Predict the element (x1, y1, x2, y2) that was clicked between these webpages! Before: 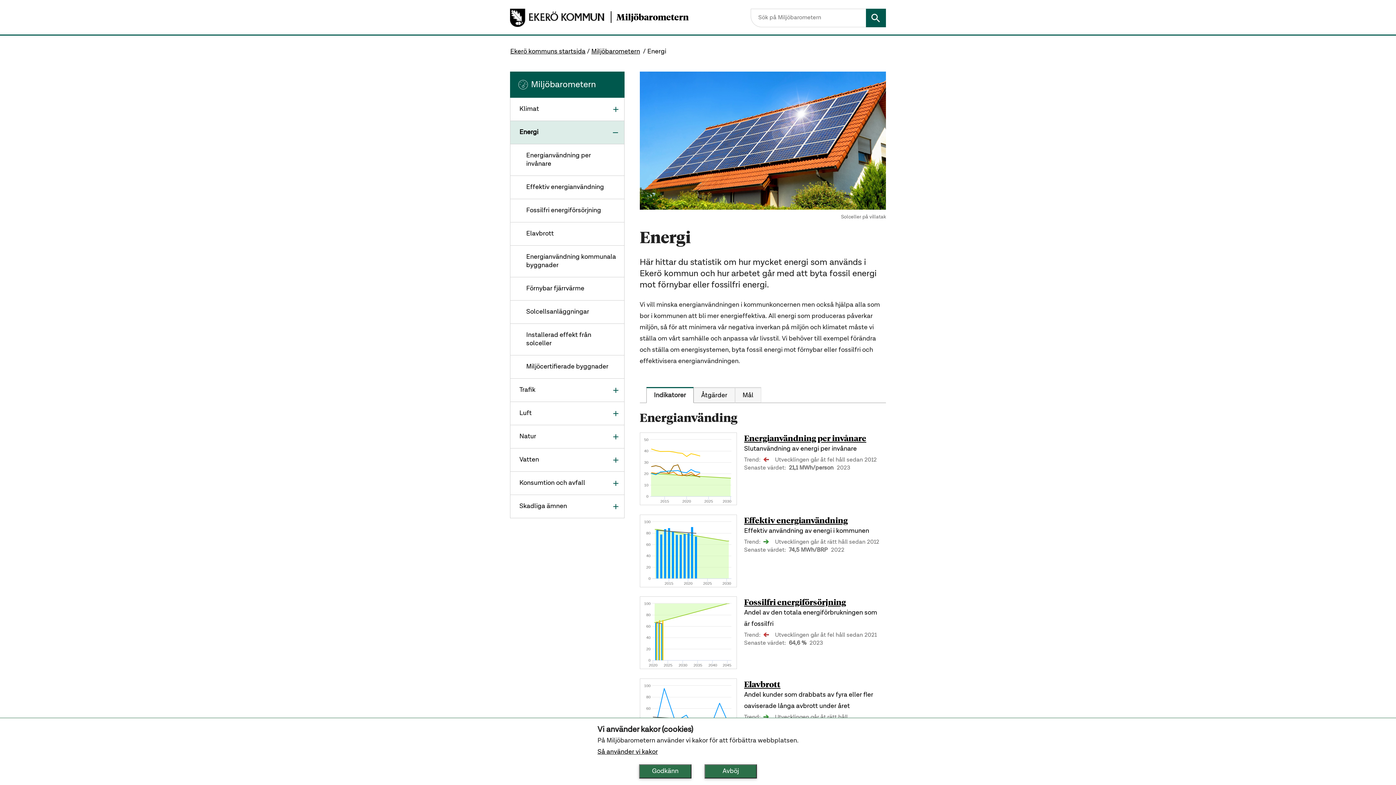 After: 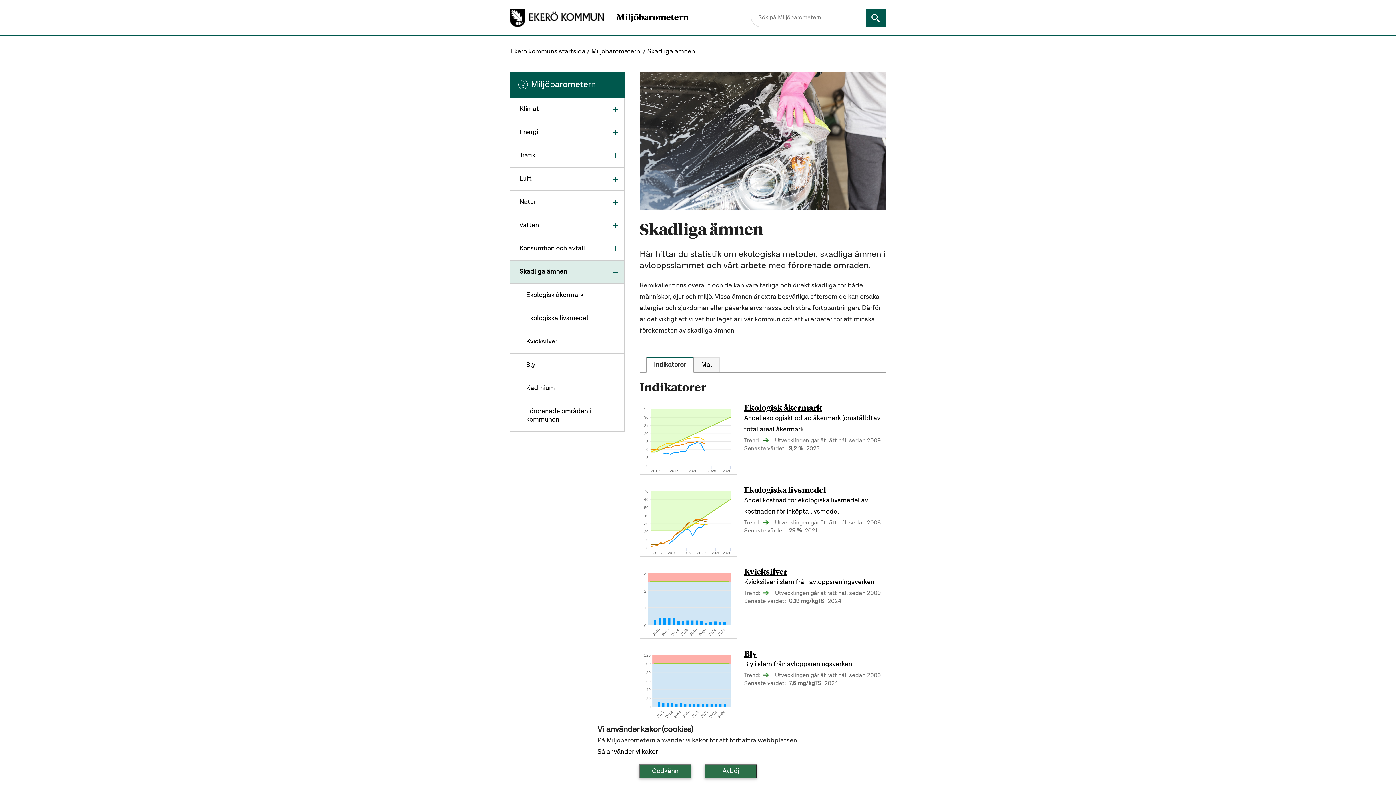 Action: label: Skadliga ämnen bbox: (510, 495, 624, 518)